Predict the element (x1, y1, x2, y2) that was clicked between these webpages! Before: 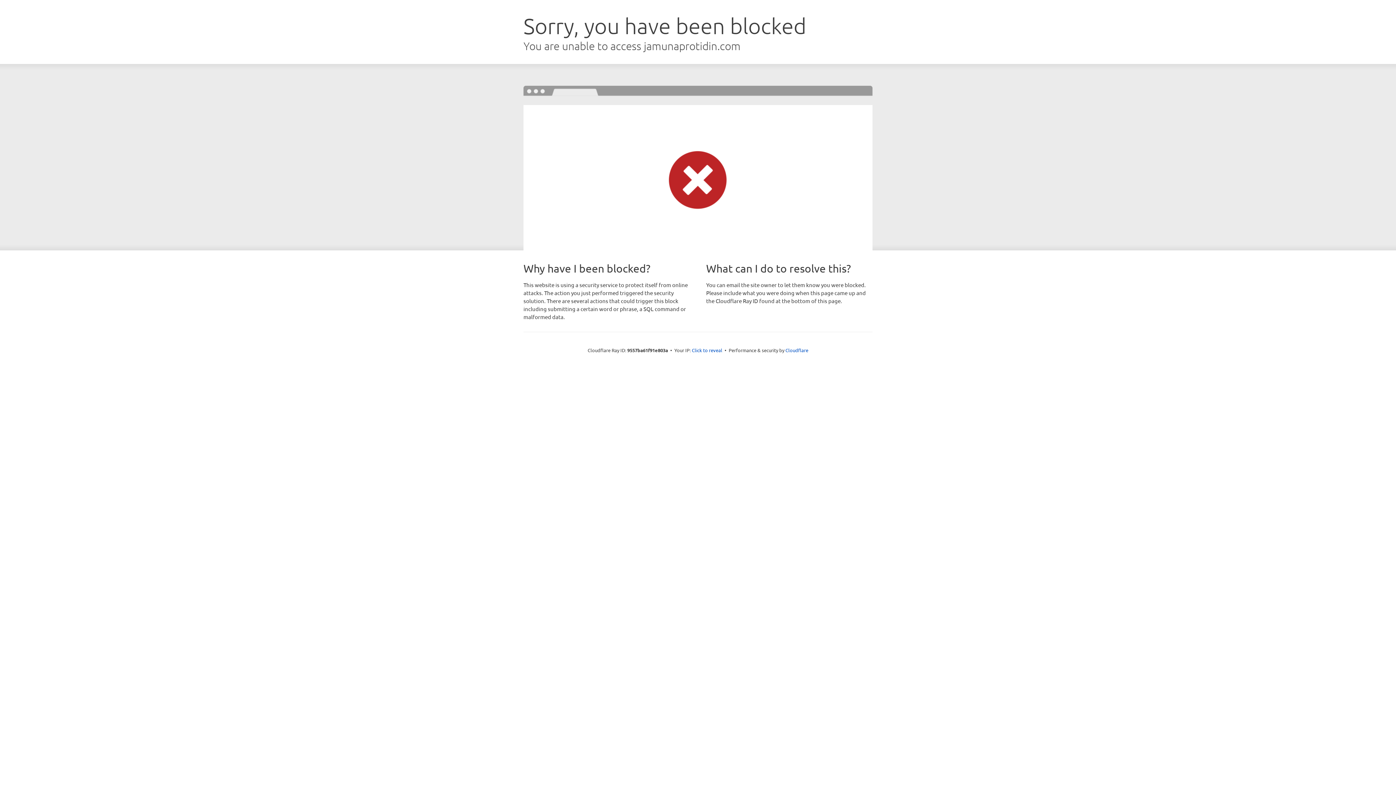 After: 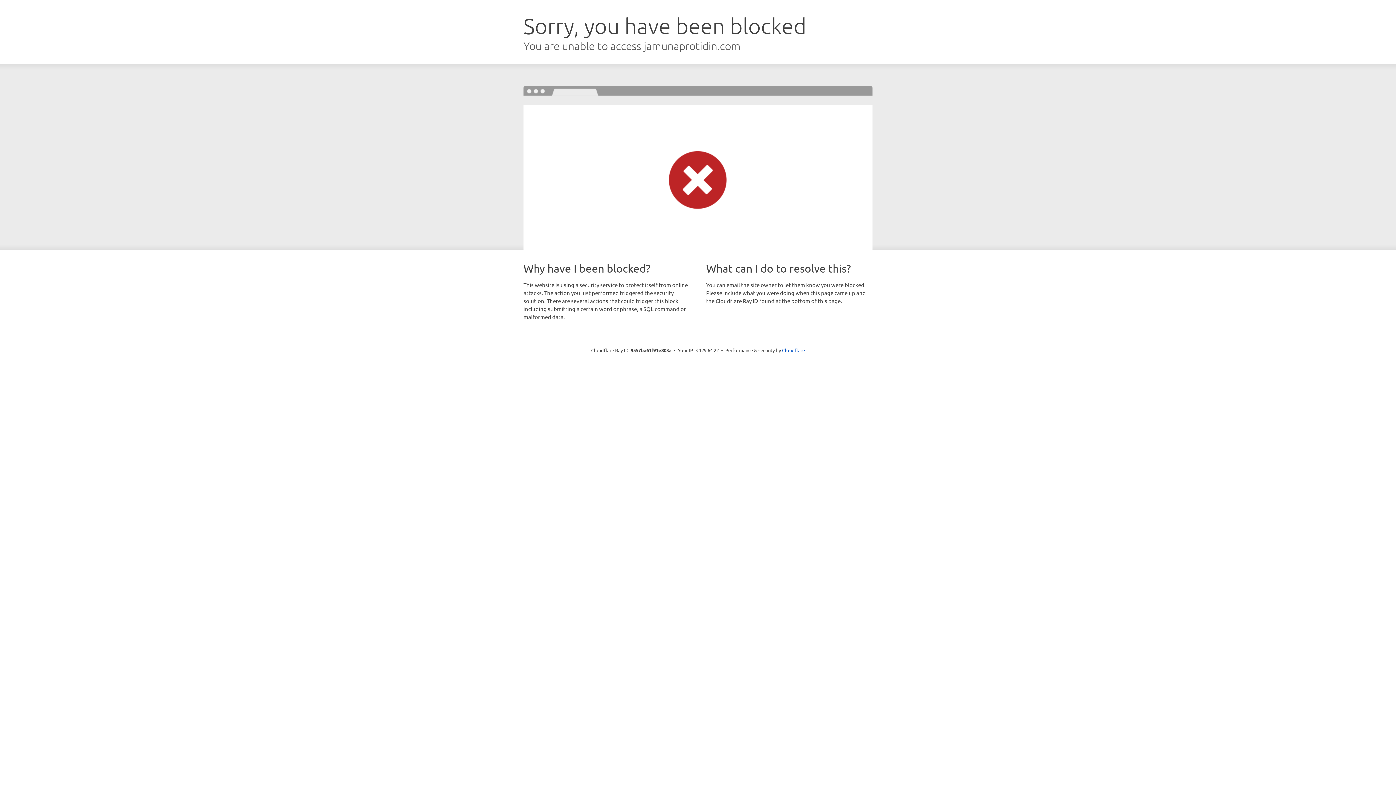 Action: bbox: (692, 346, 722, 353) label: Click to reveal